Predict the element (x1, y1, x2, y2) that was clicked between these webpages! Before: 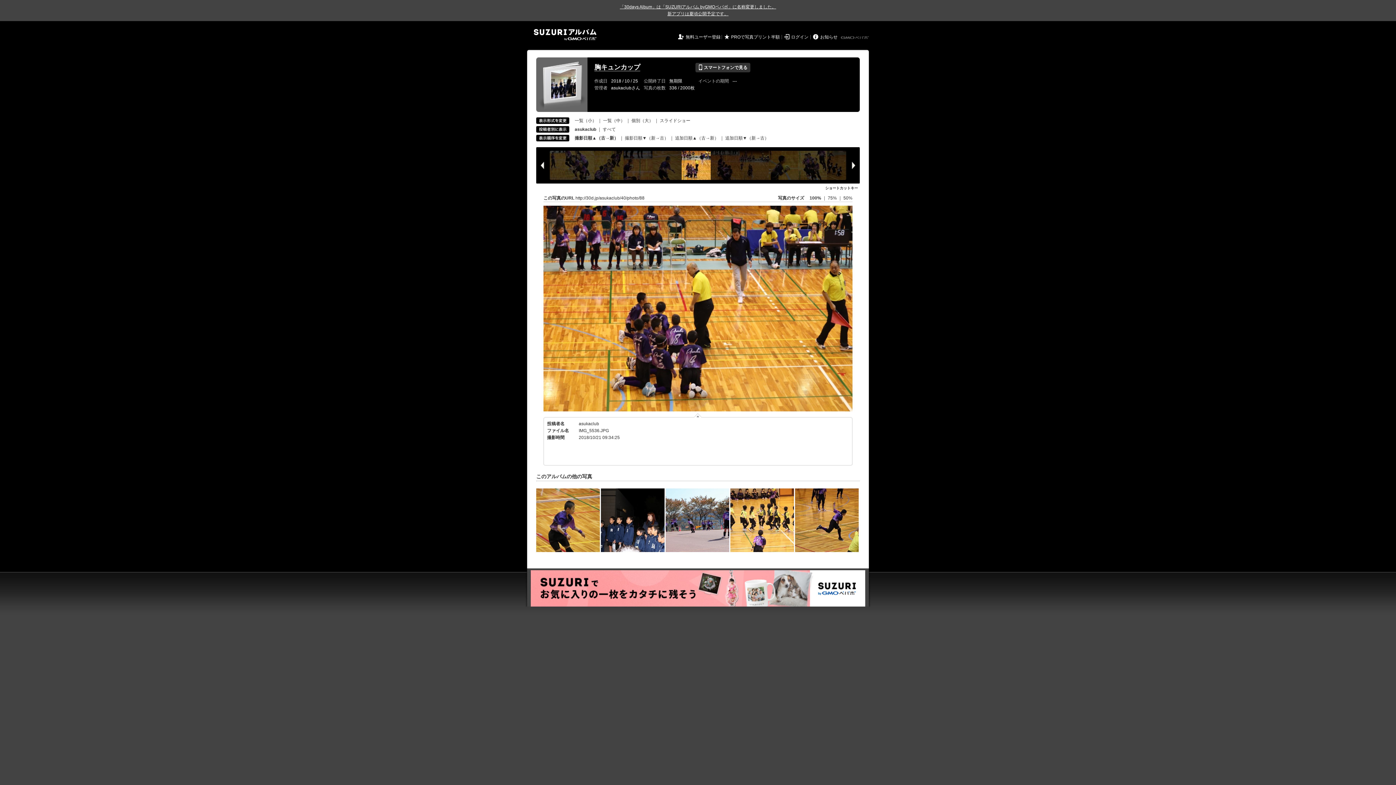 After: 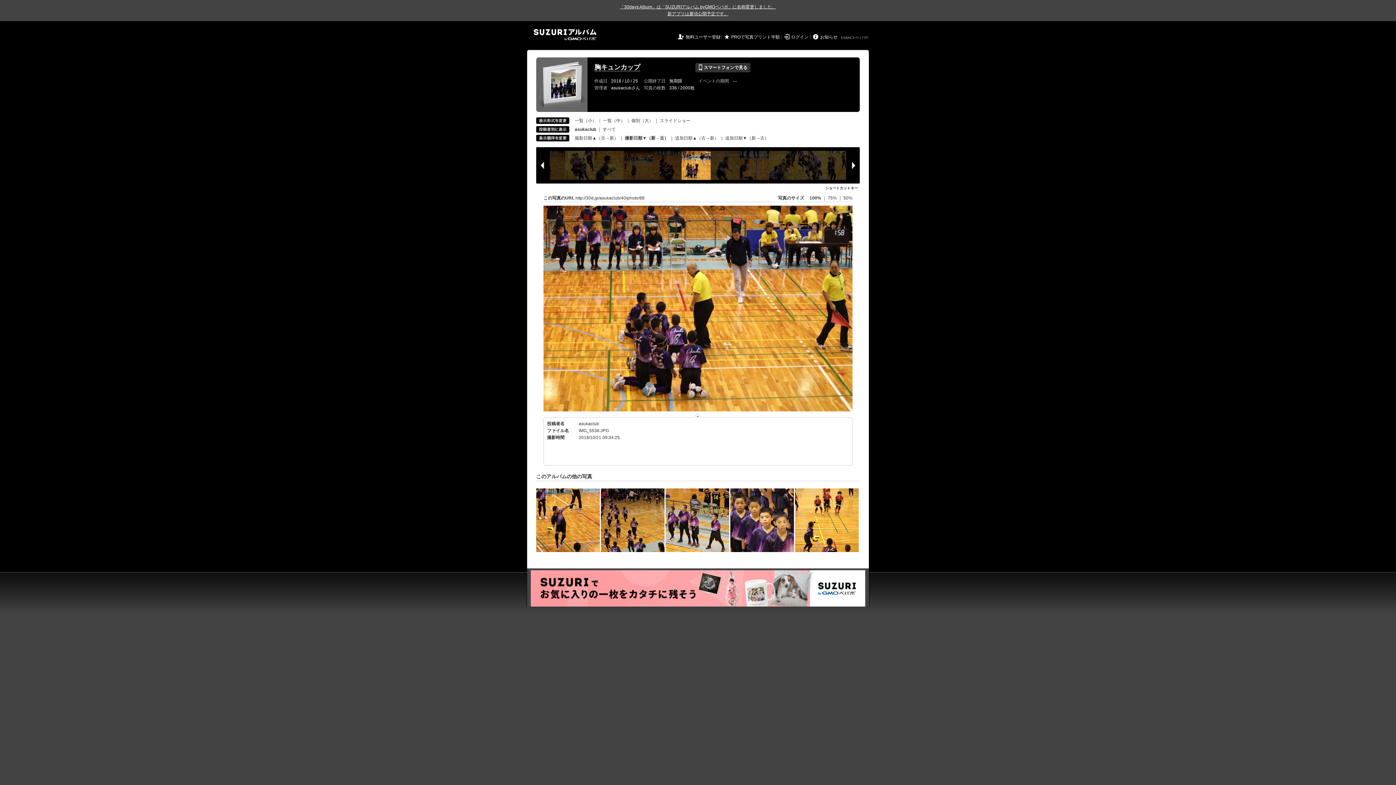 Action: bbox: (625, 135, 668, 140) label: 撮影日順▼（新→古）